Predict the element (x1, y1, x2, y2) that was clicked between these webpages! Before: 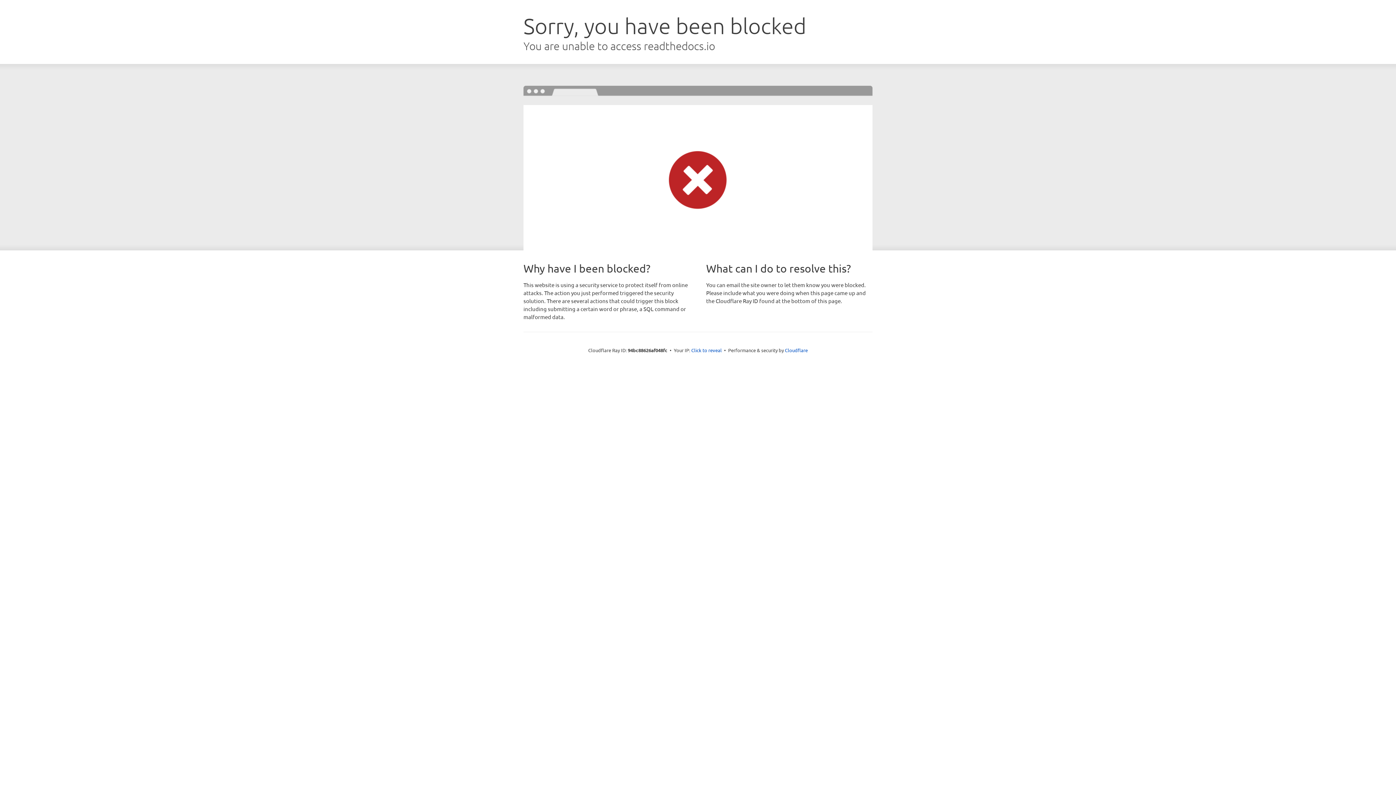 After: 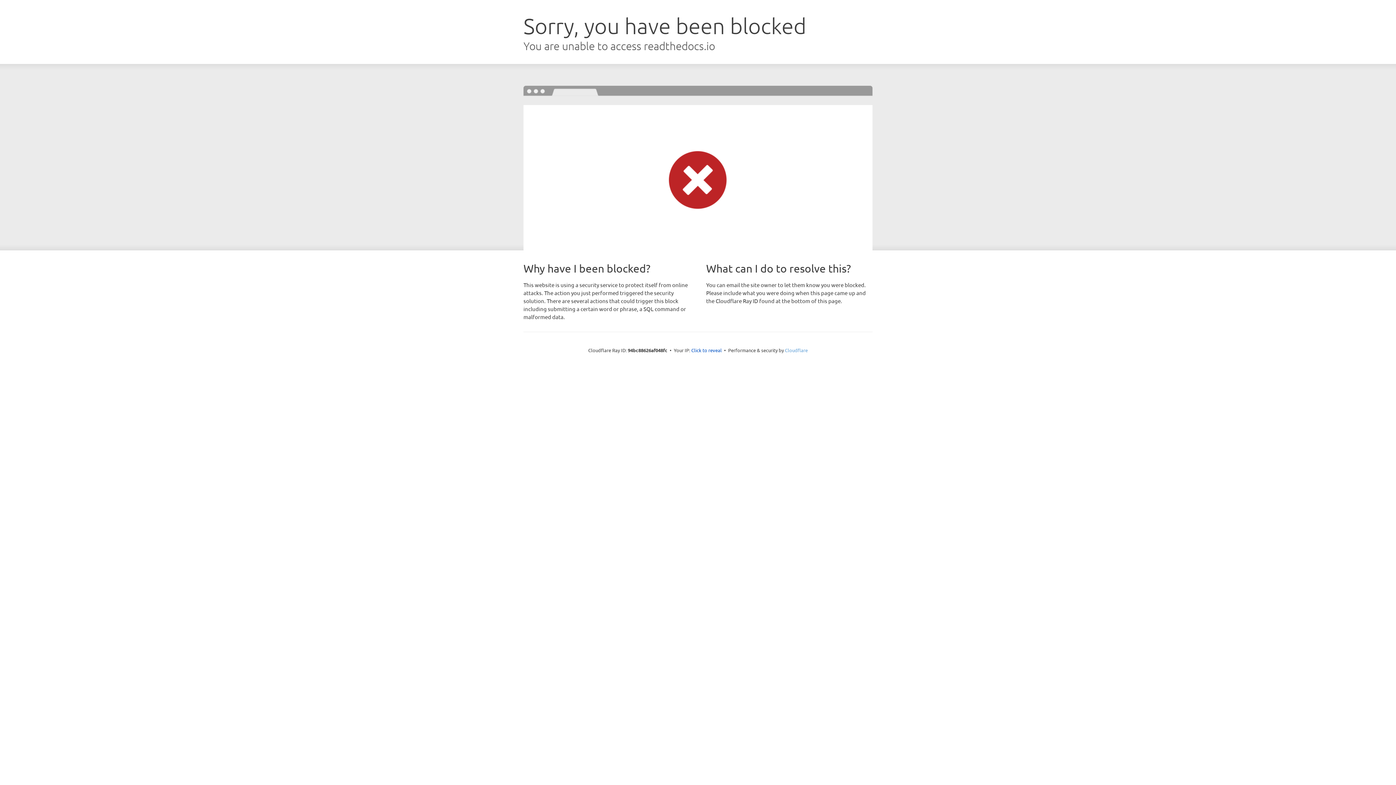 Action: bbox: (785, 347, 808, 353) label: Cloudflare